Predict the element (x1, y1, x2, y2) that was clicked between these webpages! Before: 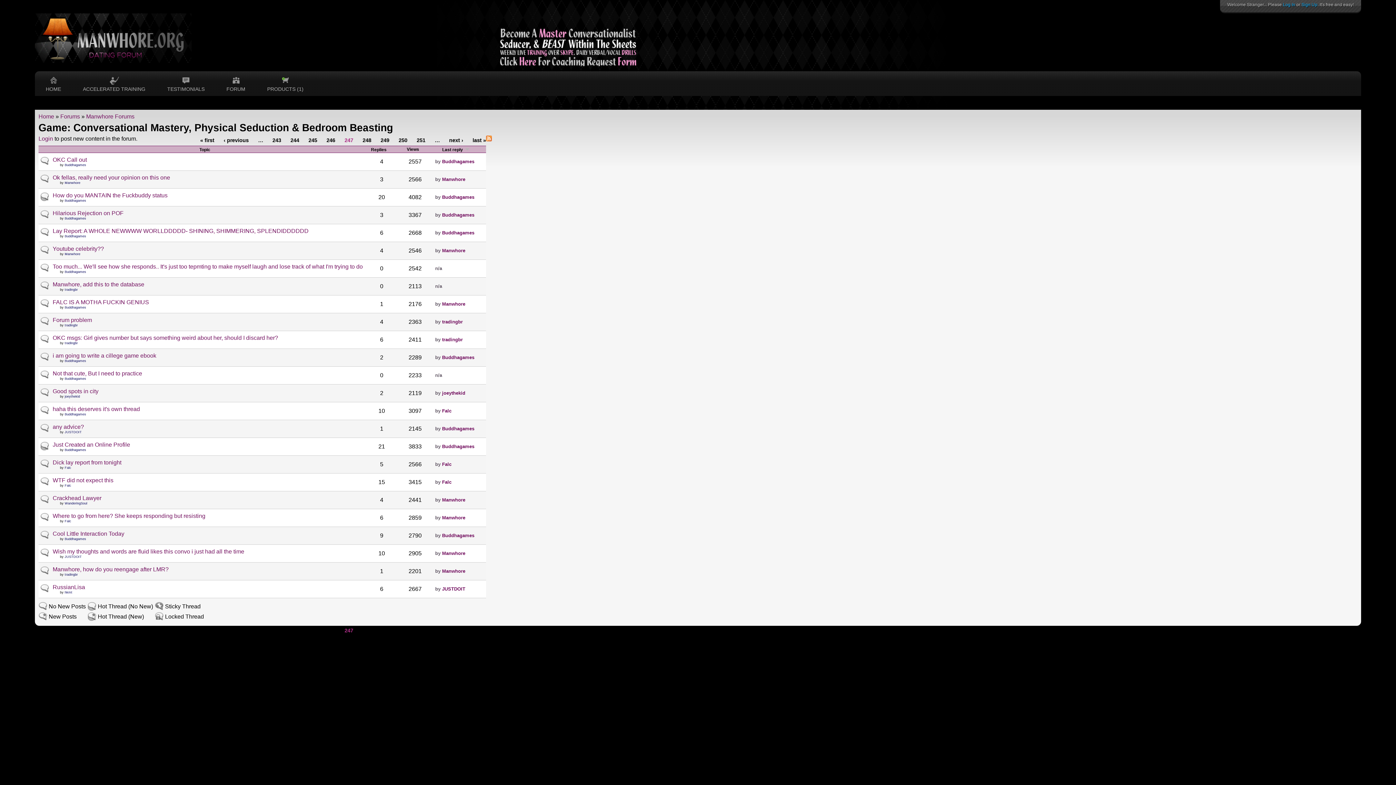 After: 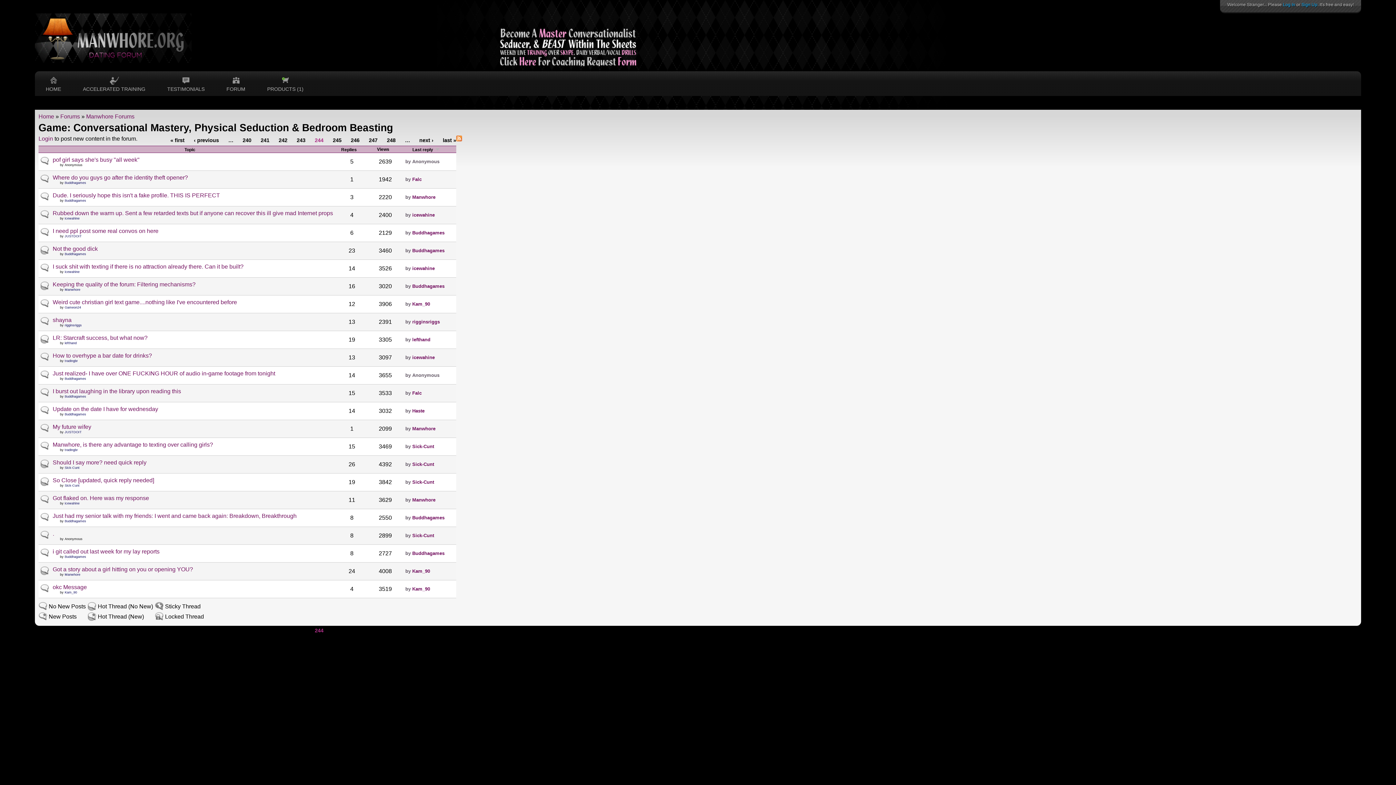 Action: bbox: (290, 628, 299, 633) label: 244